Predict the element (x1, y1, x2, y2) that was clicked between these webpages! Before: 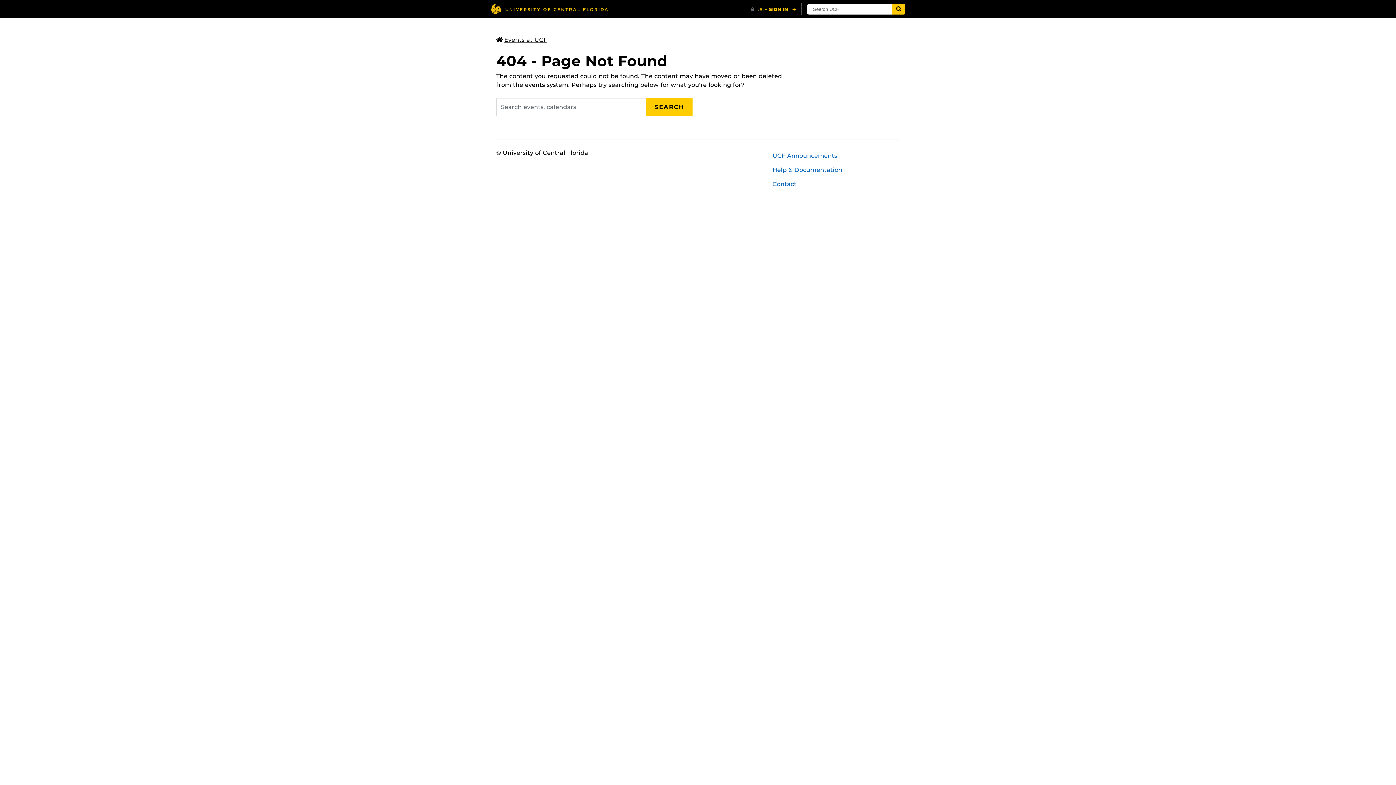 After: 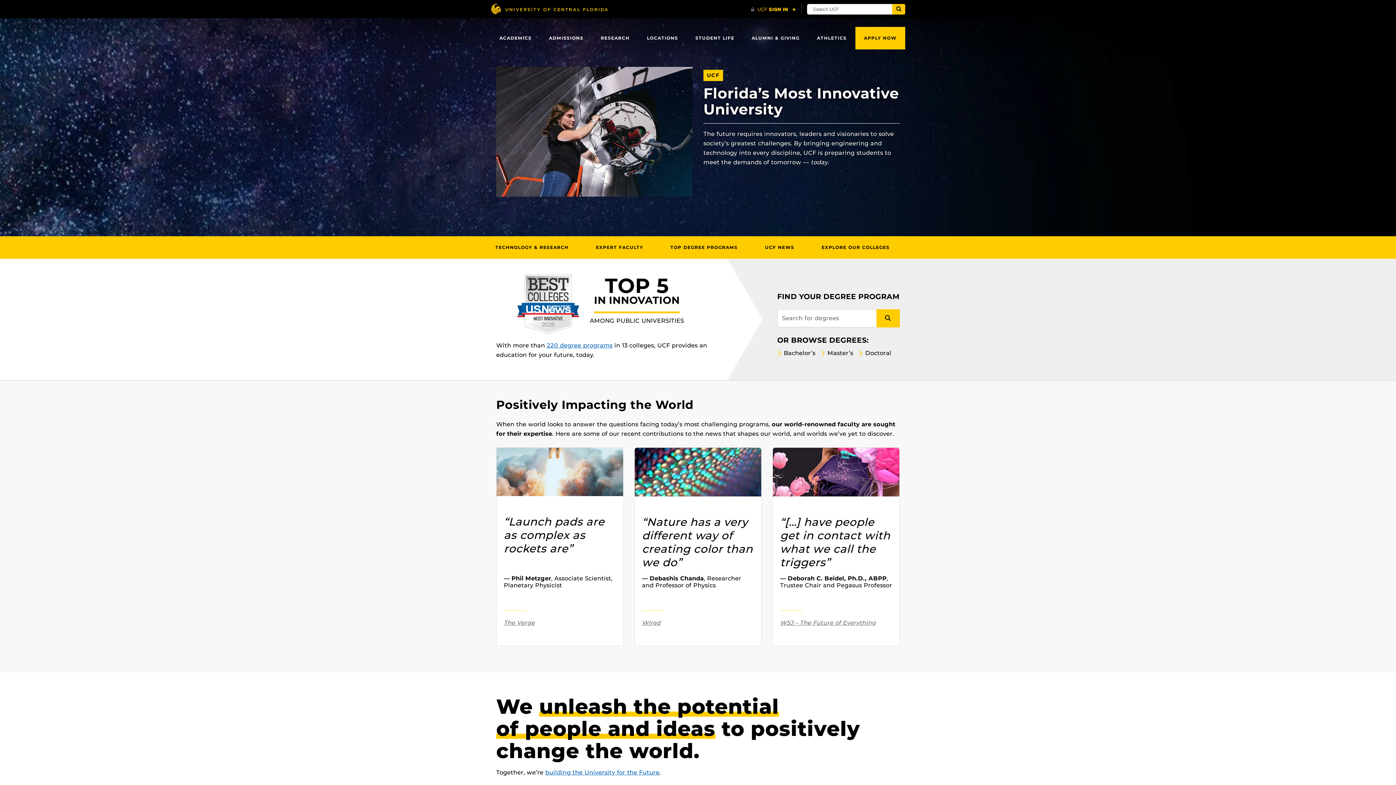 Action: label: University of Central Florida bbox: (490, 3, 608, 14)